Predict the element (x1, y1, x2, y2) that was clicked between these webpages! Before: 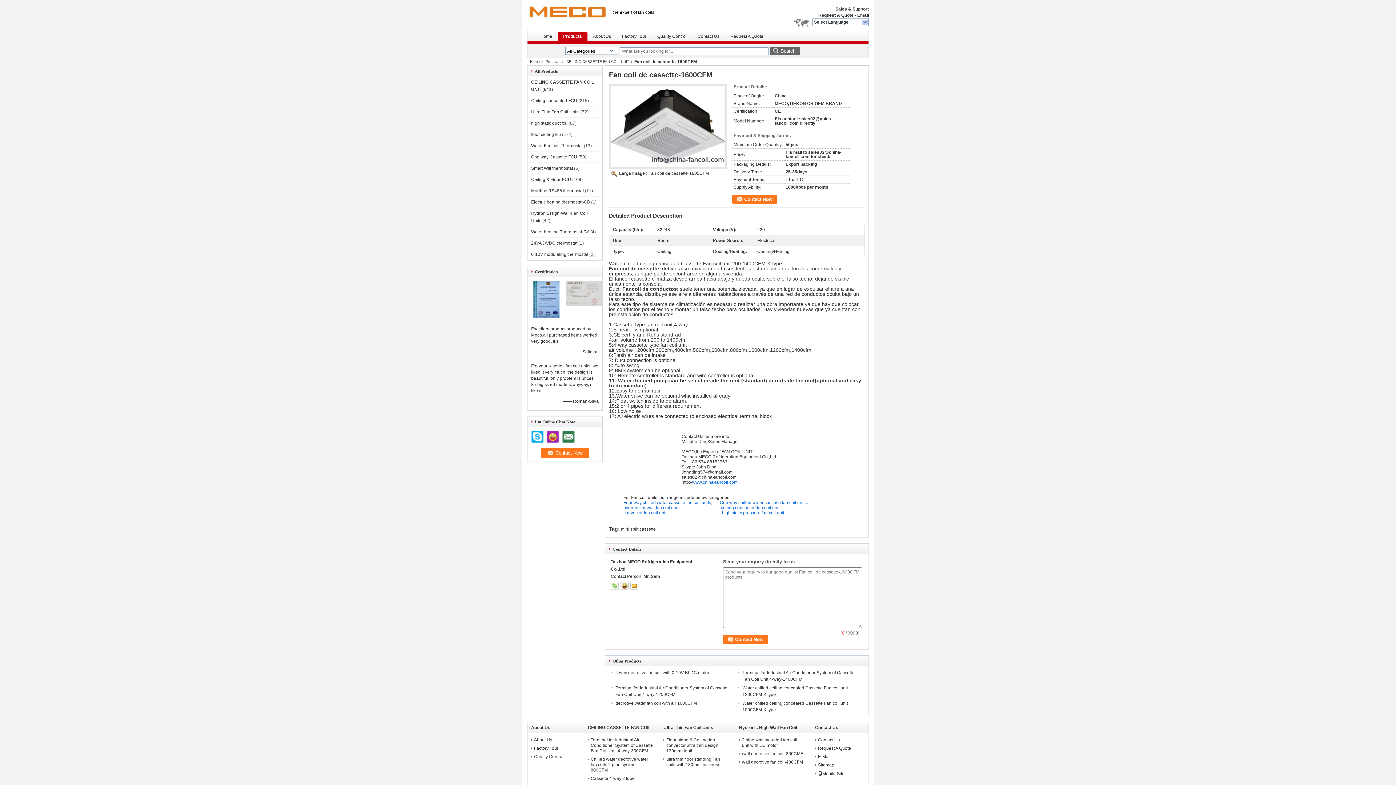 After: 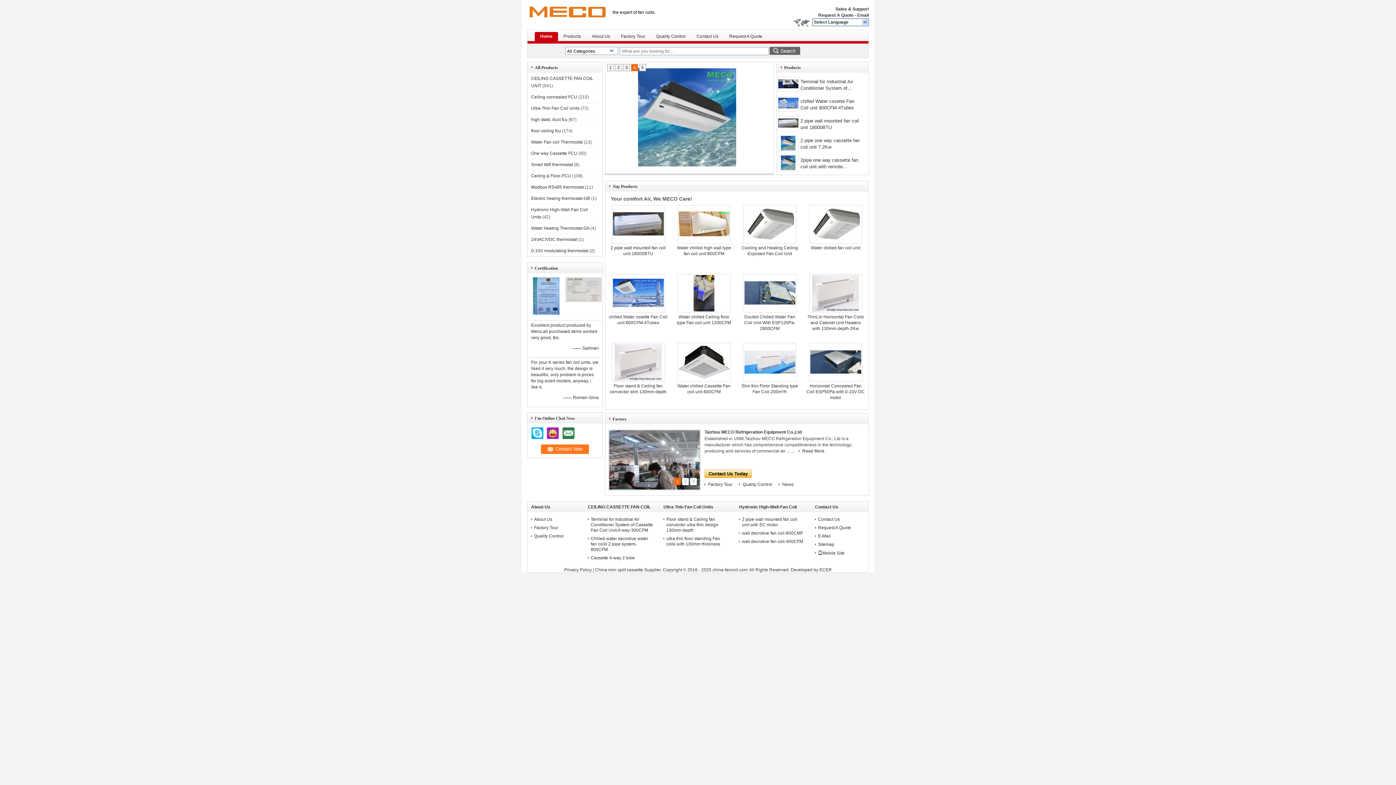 Action: bbox: (527, 58, 542, 65) label: Home